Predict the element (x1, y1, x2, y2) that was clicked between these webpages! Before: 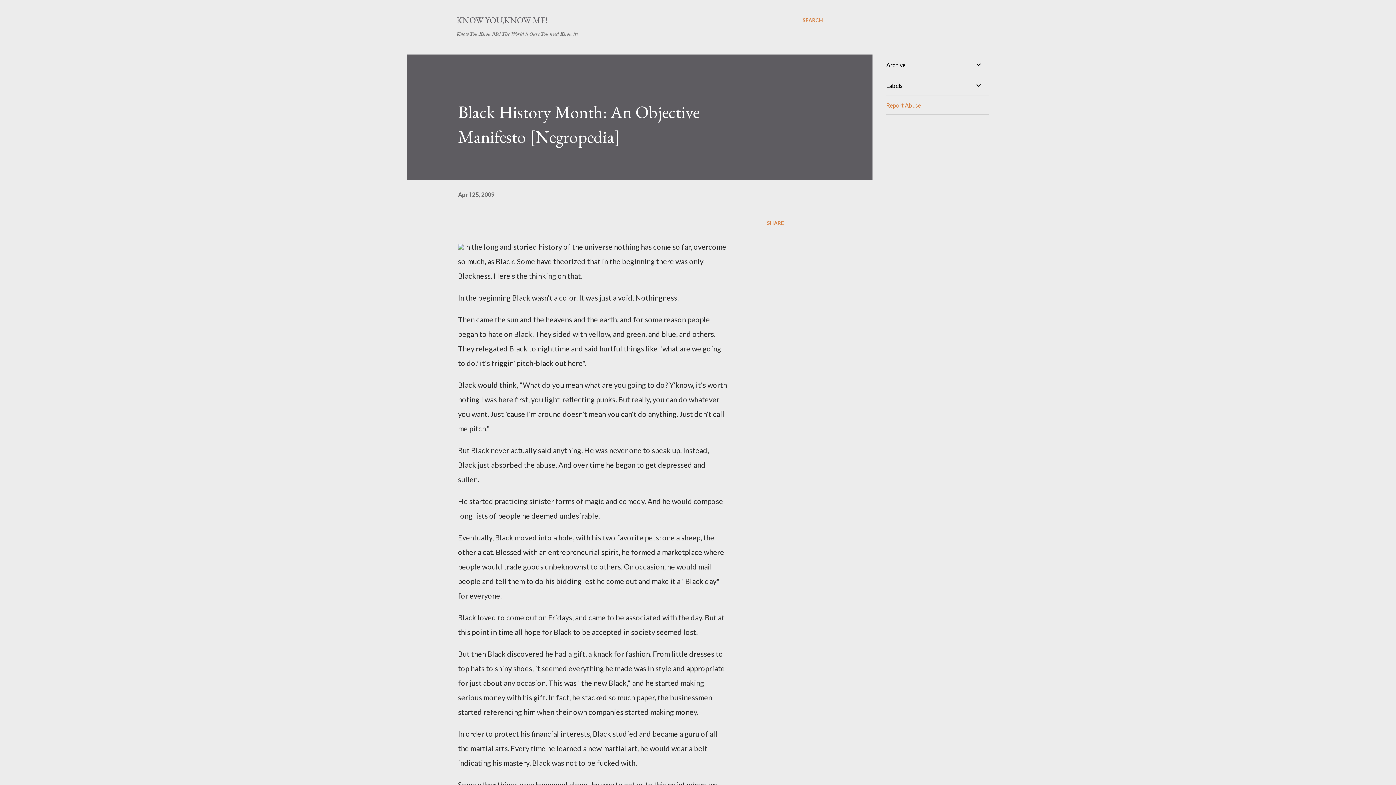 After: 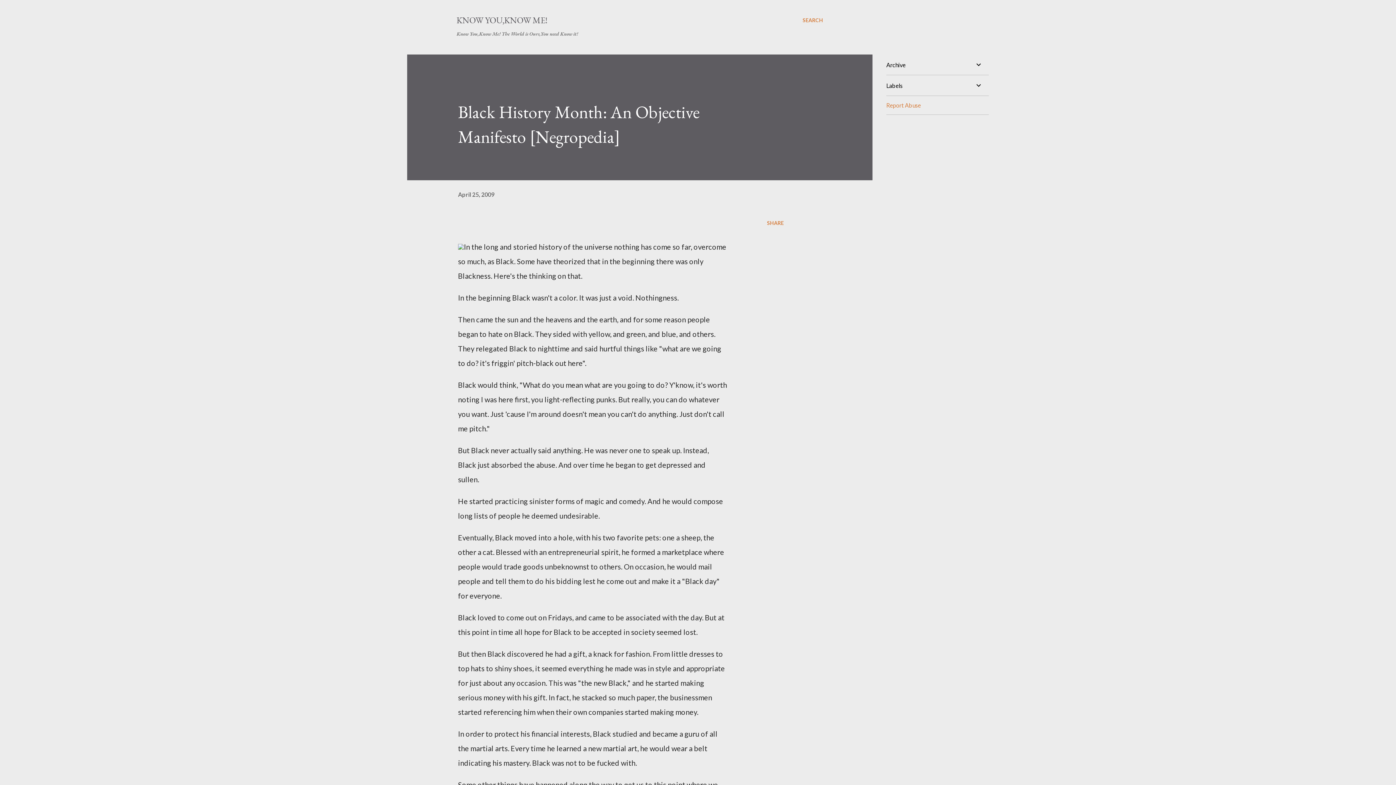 Action: label: Report Abuse bbox: (886, 101, 921, 108)